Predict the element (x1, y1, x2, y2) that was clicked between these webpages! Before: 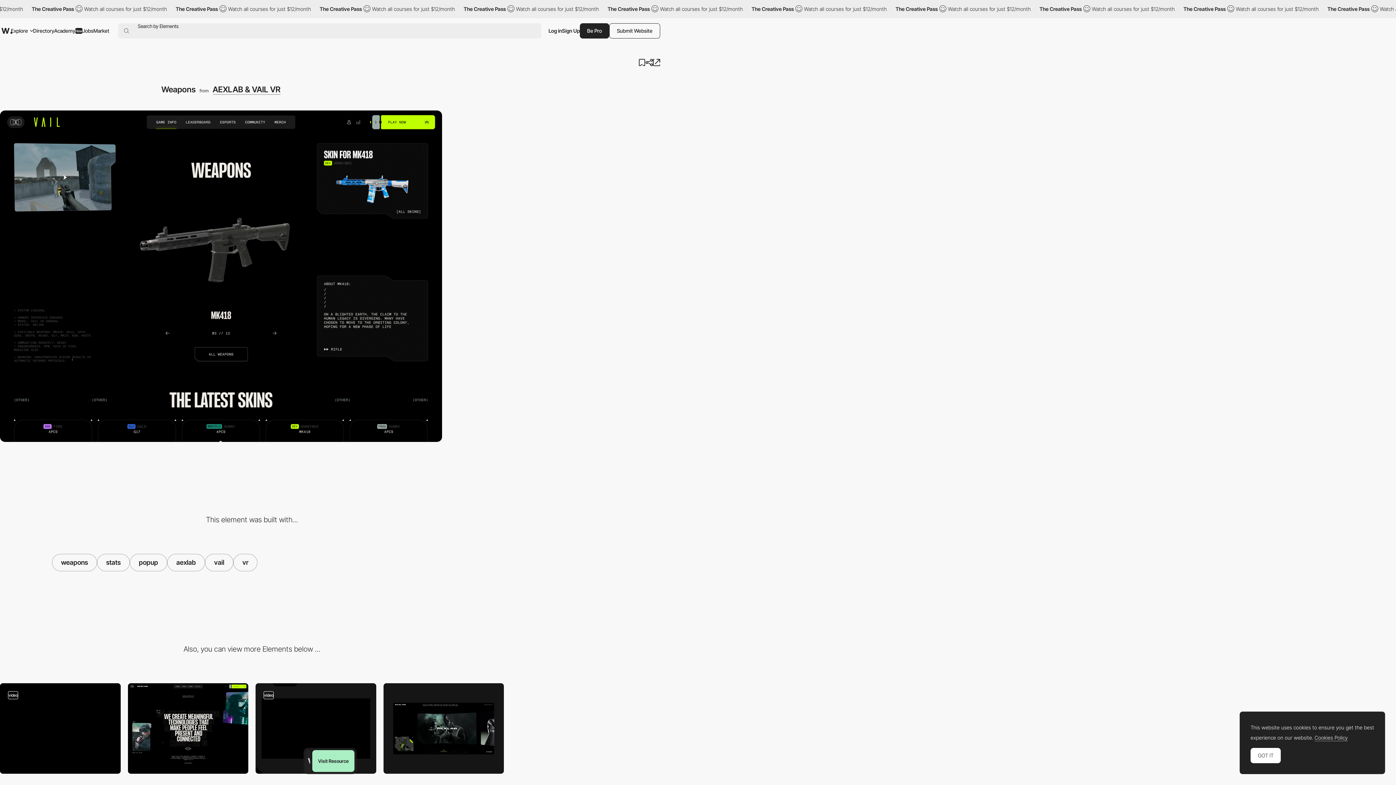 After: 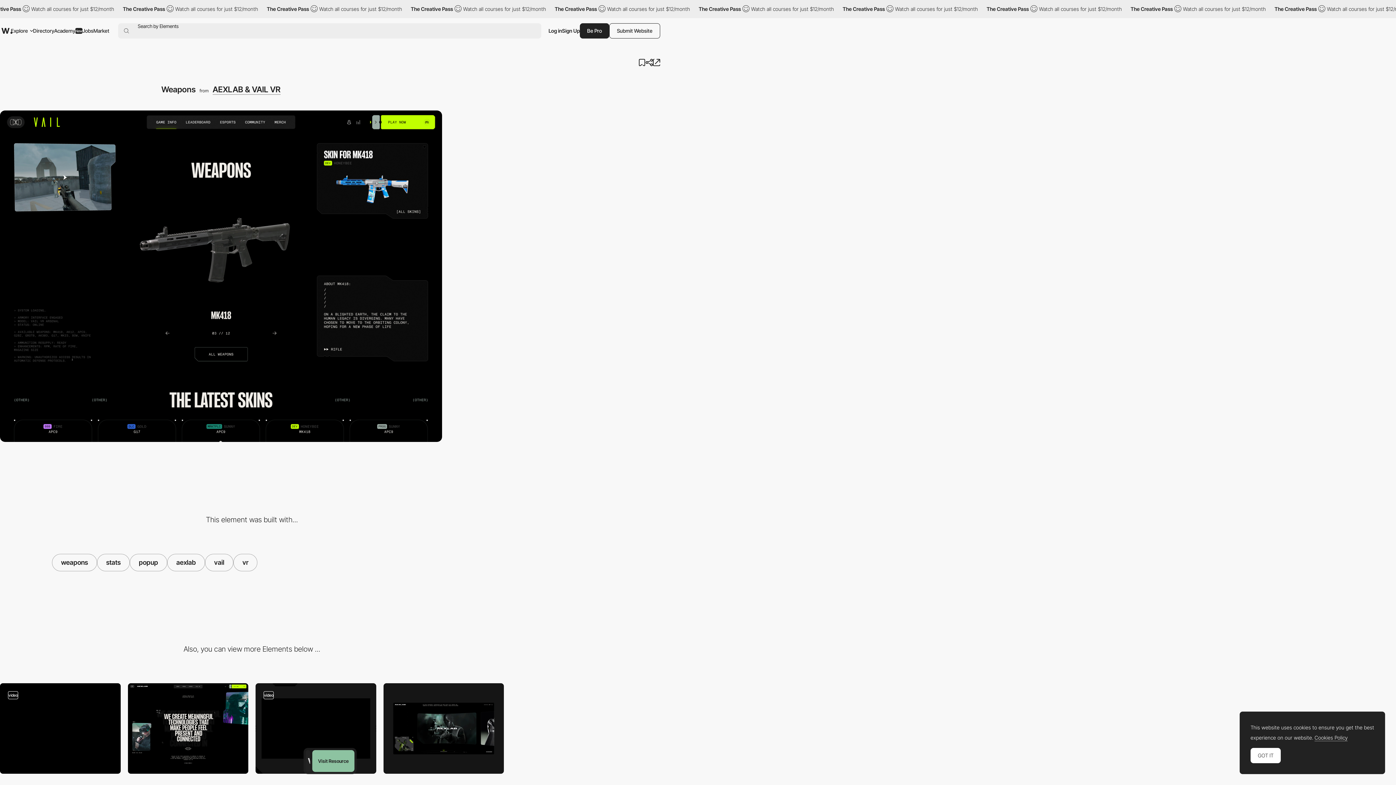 Action: bbox: (312, 750, 354, 772) label: Visit Resource